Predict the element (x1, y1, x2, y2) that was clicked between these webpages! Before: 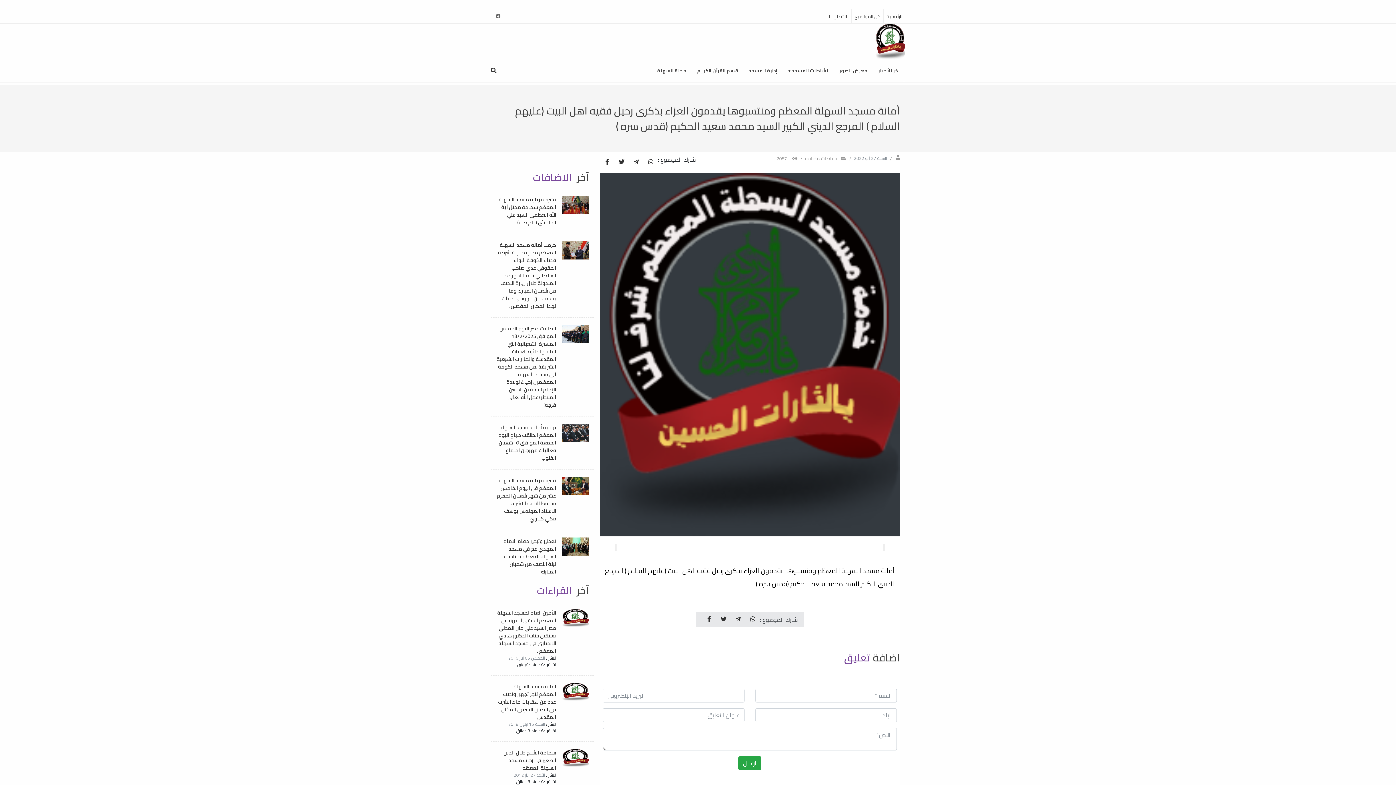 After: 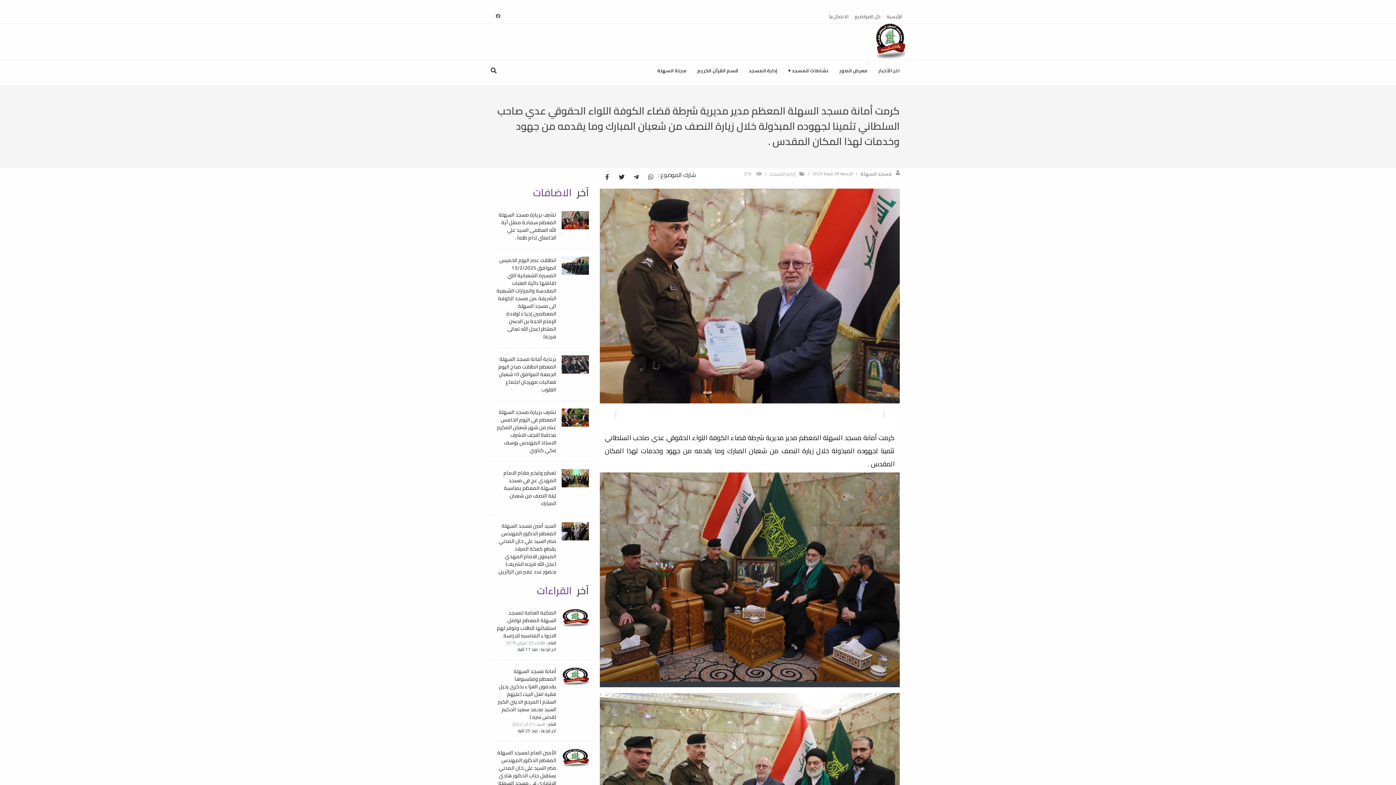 Action: label: كرمت أمانة مسجد السهلة المعظم مدير مديرية شرطة قضاء الكوفة اللواء الحقوقي عدي صاحب السلطاني تثمينا لجهوده المبذولة خلال زيارة النصف من شعبان المبارك وما يقدمه من جهود وخدمات لهذا المكان المقدس . bbox: (498, 240, 556, 310)